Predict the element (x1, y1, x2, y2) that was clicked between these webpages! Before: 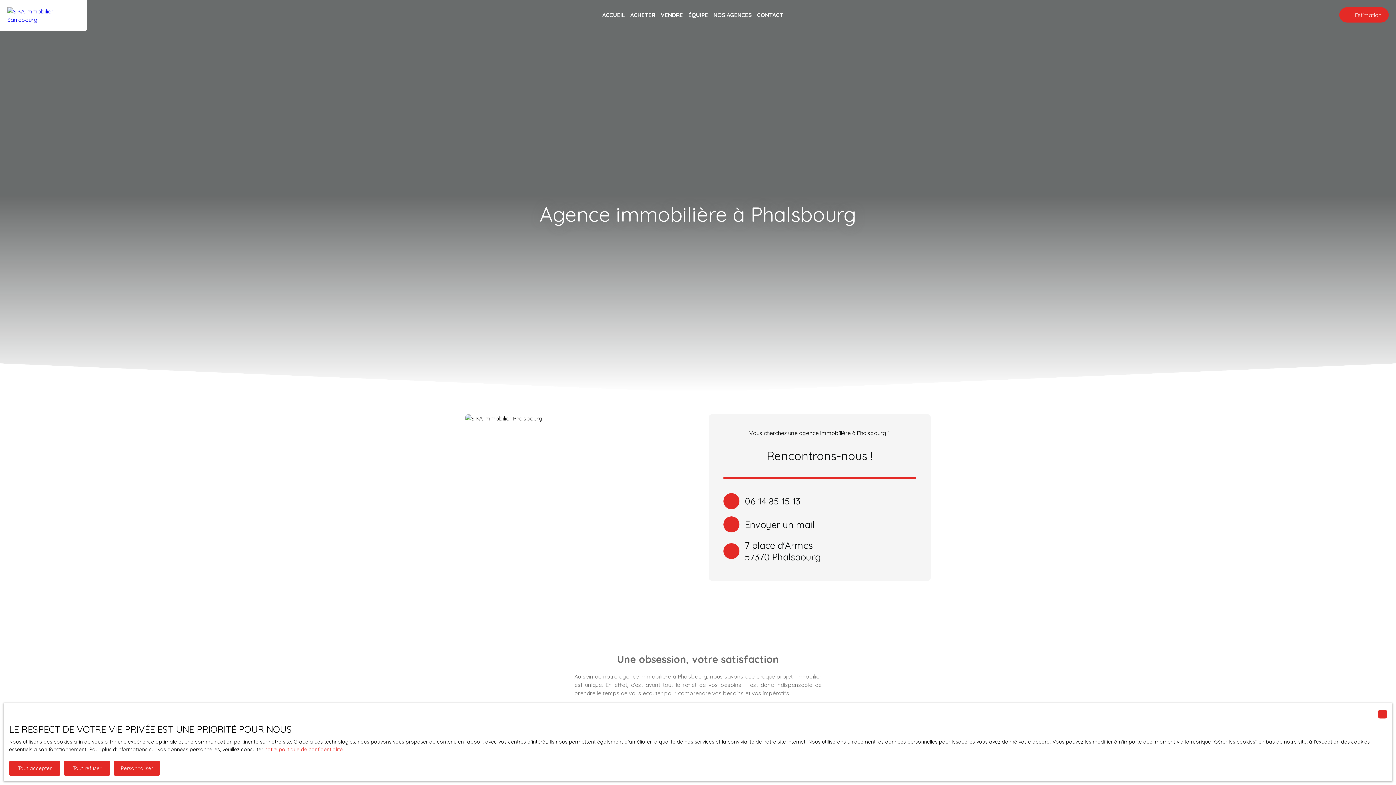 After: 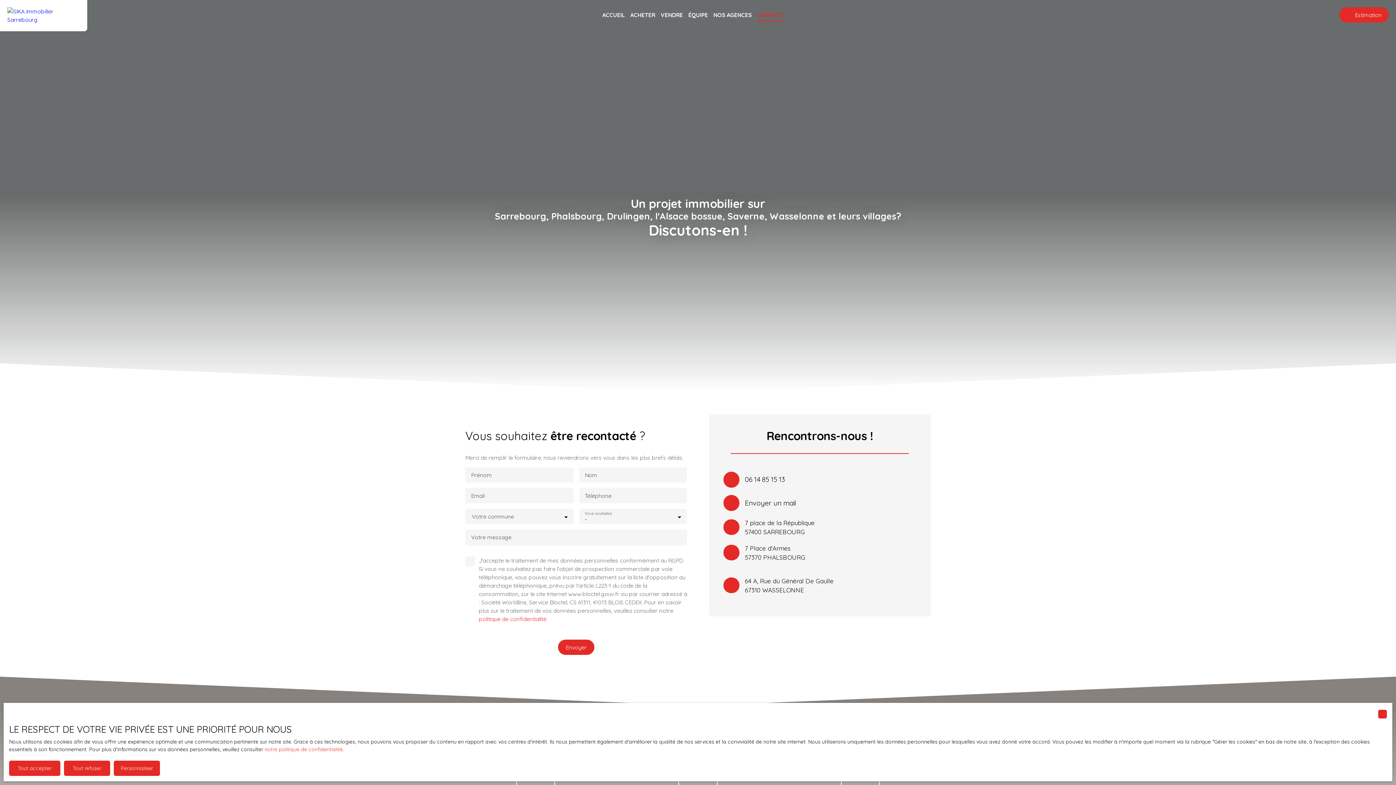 Action: label: CONTACT bbox: (757, 8, 783, 20)